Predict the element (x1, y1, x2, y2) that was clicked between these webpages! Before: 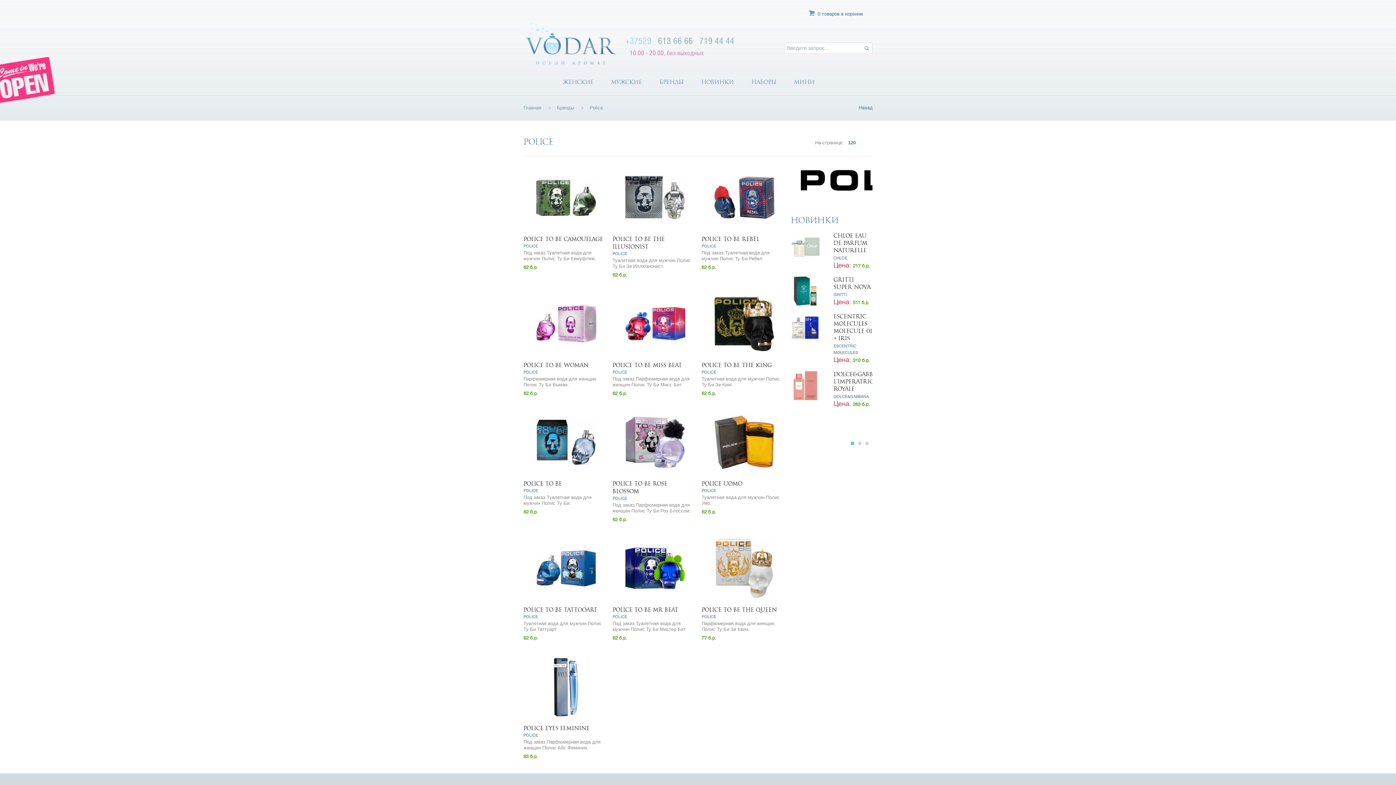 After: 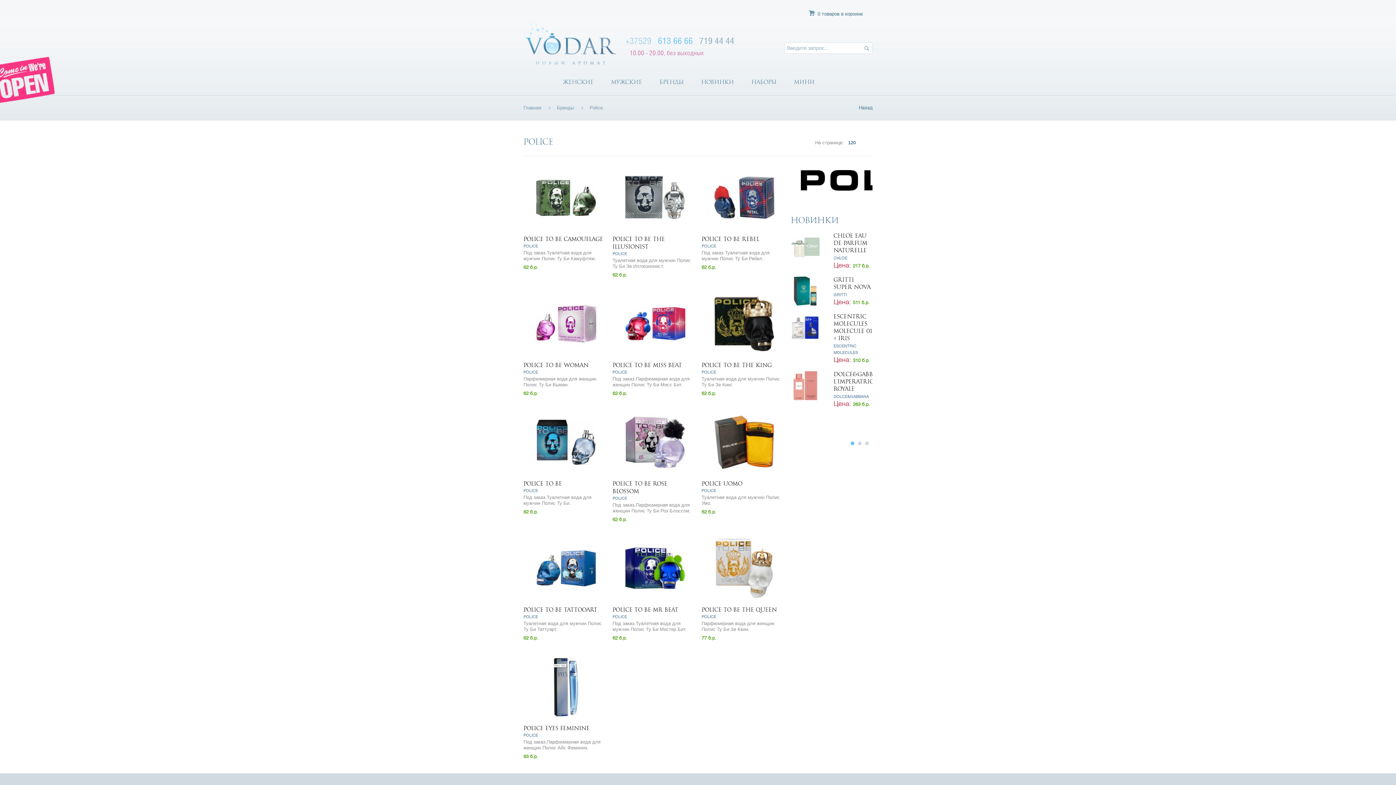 Action: label: 613 66 66 bbox: (658, 35, 693, 45)